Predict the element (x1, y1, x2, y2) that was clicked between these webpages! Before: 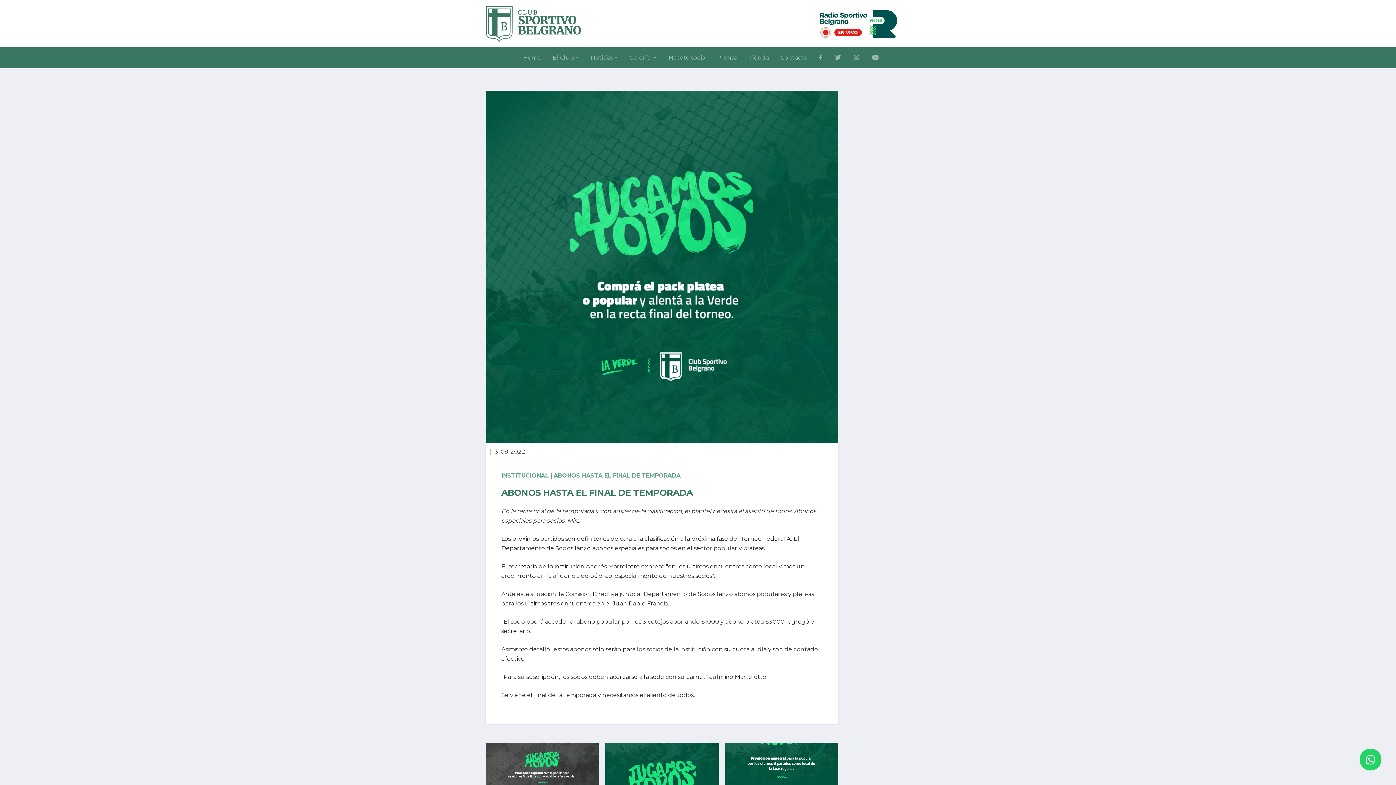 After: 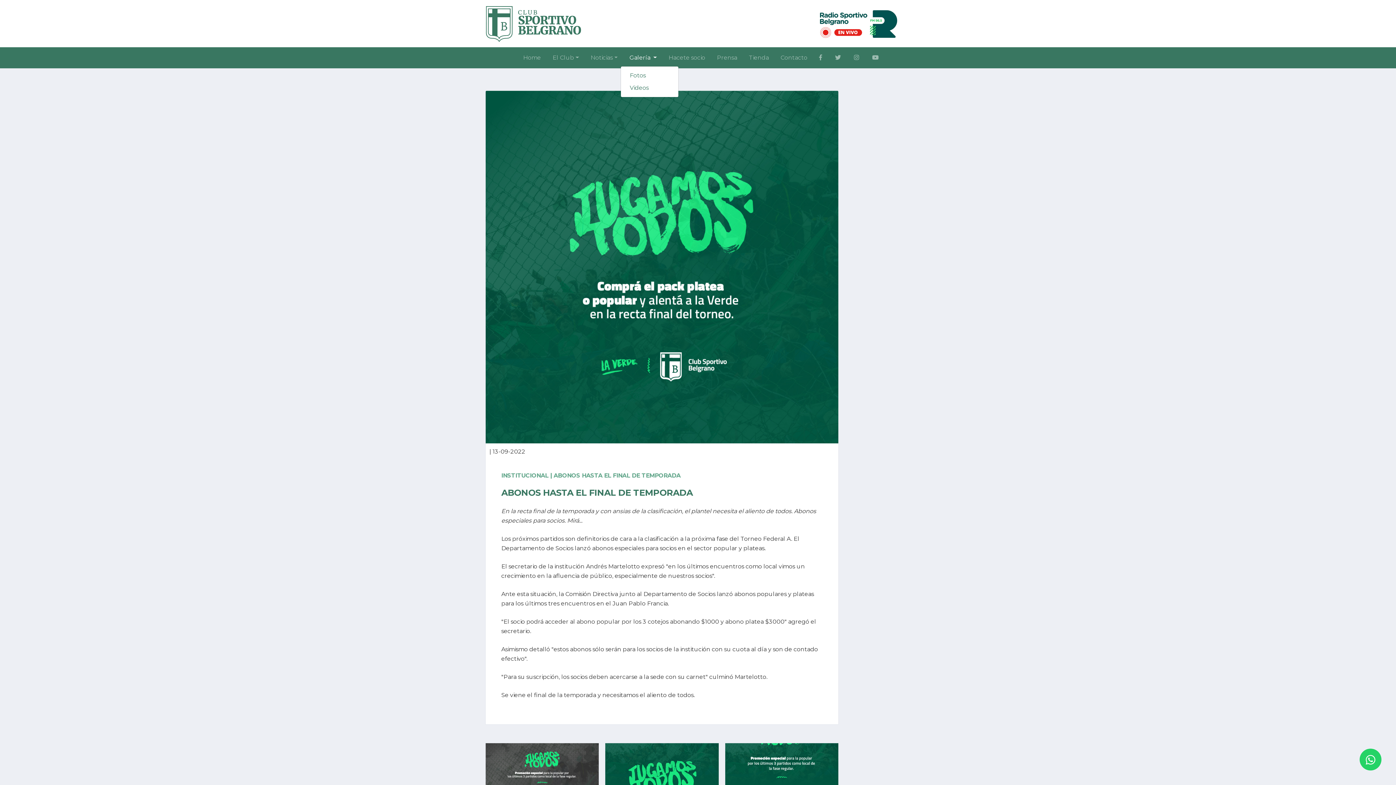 Action: bbox: (620, 50, 660, 65) label: Galería 